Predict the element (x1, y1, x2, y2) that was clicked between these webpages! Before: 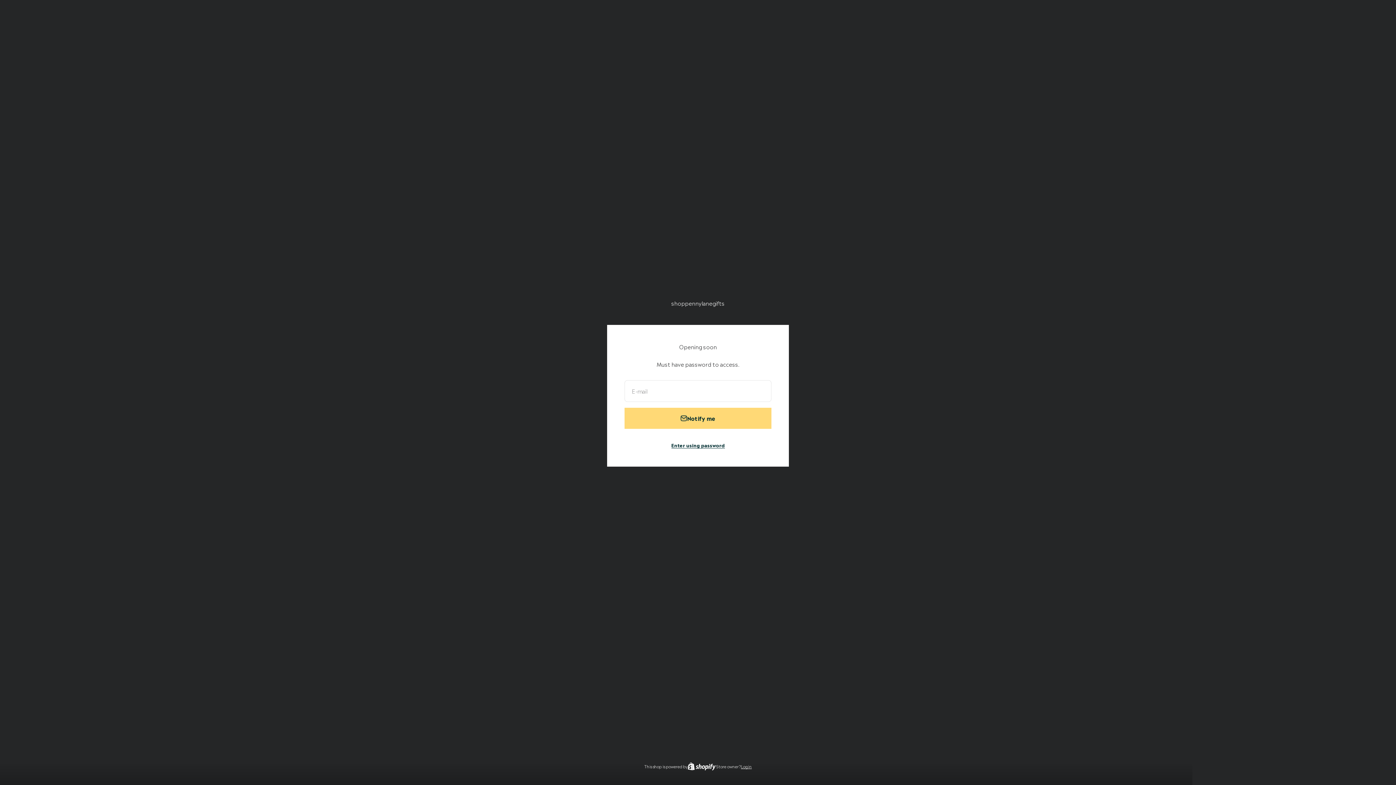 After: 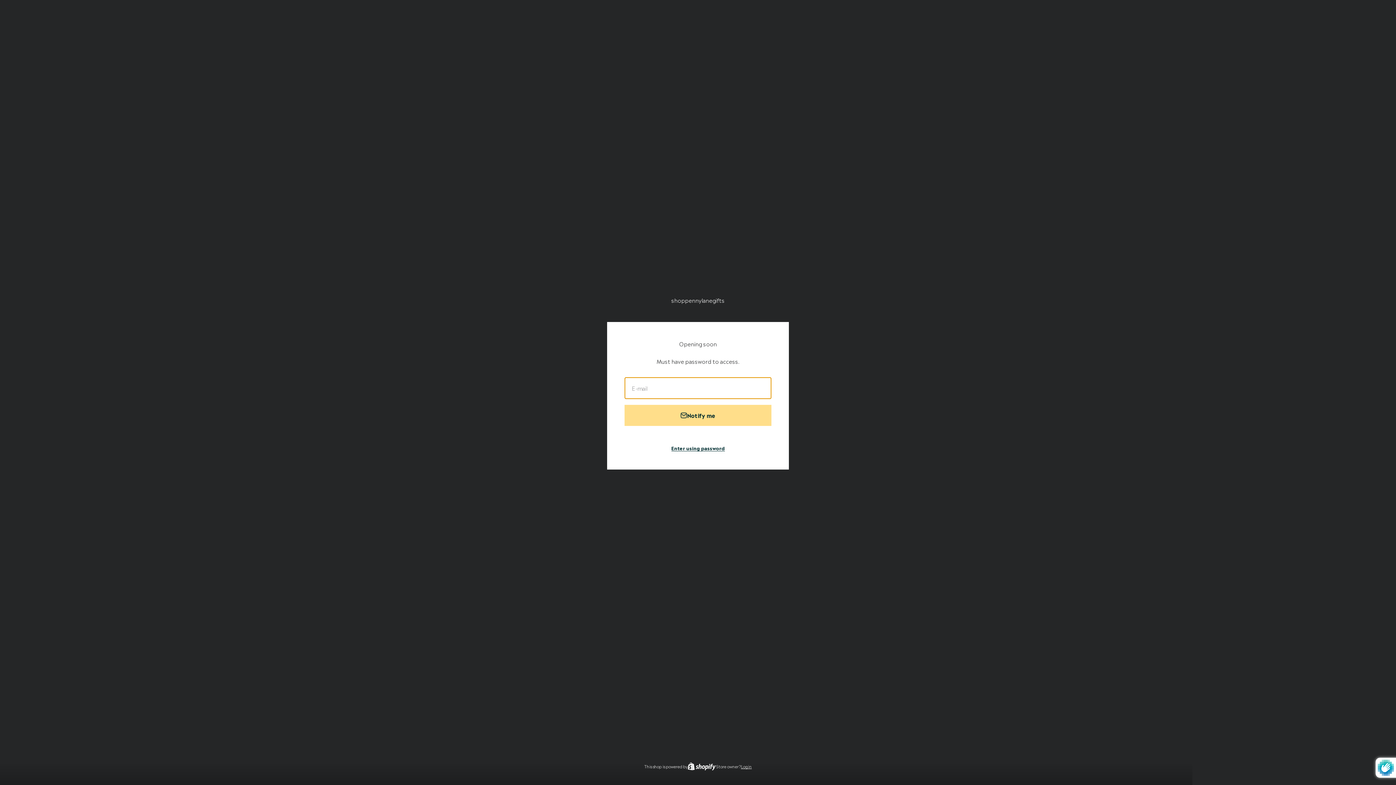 Action: label: Notify me bbox: (624, 407, 771, 429)